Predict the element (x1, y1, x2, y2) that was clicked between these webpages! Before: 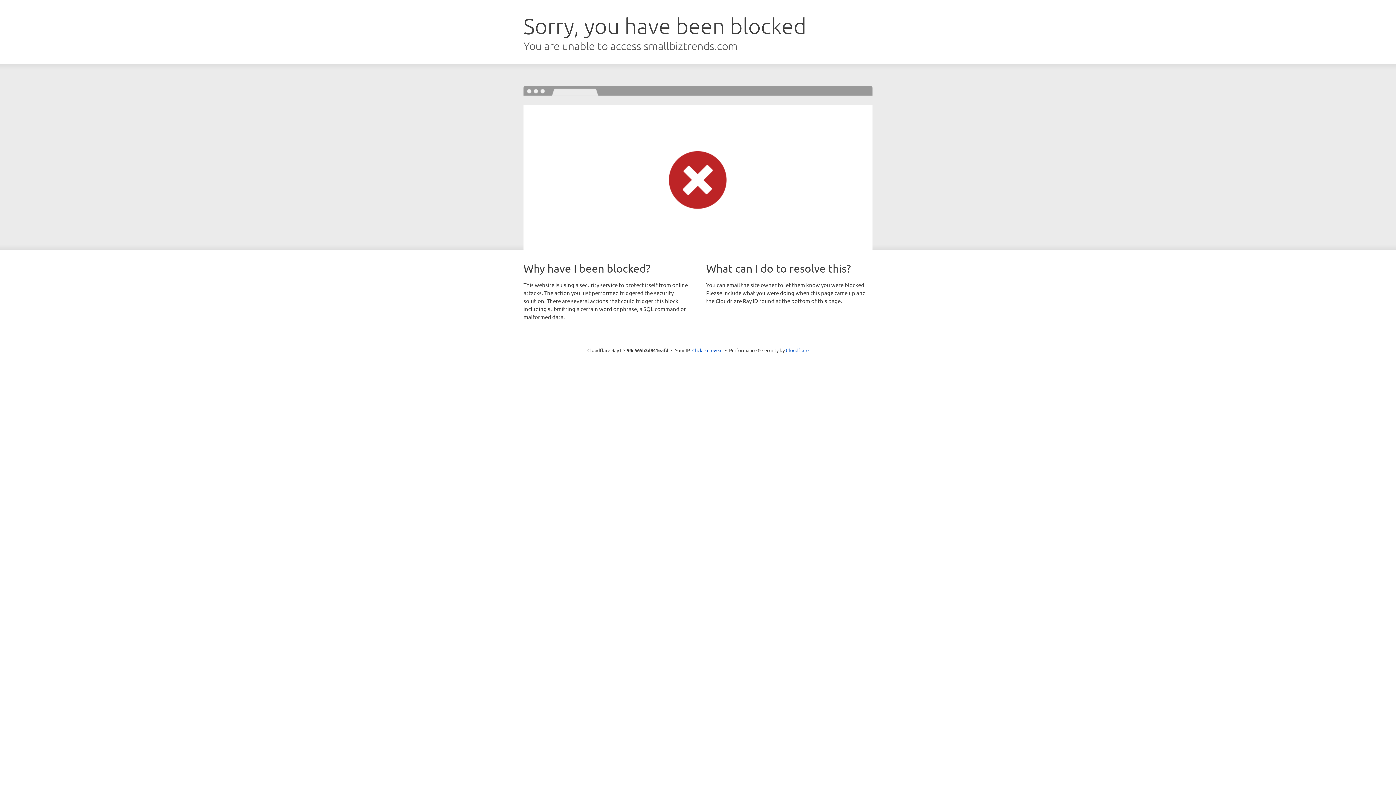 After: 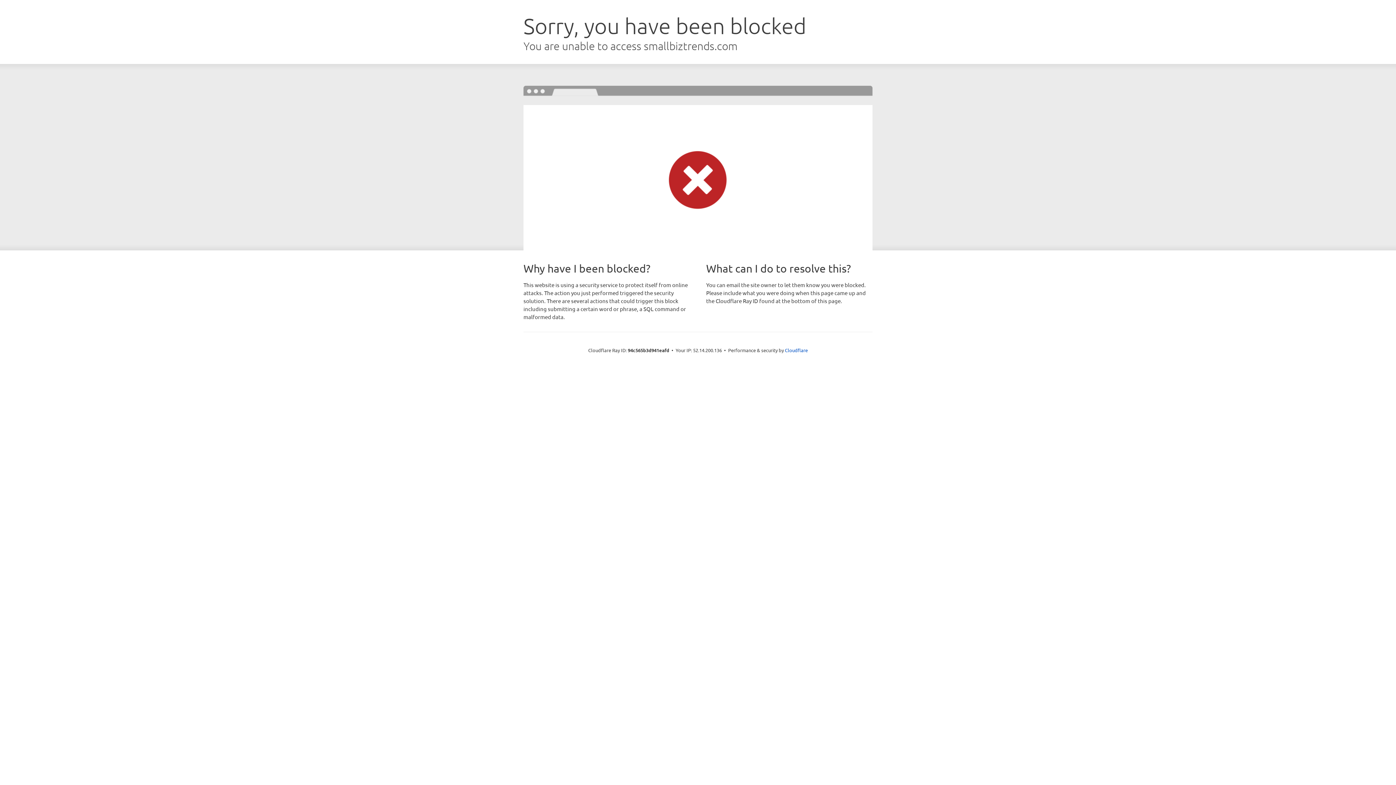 Action: label: Click to reveal bbox: (692, 346, 722, 353)